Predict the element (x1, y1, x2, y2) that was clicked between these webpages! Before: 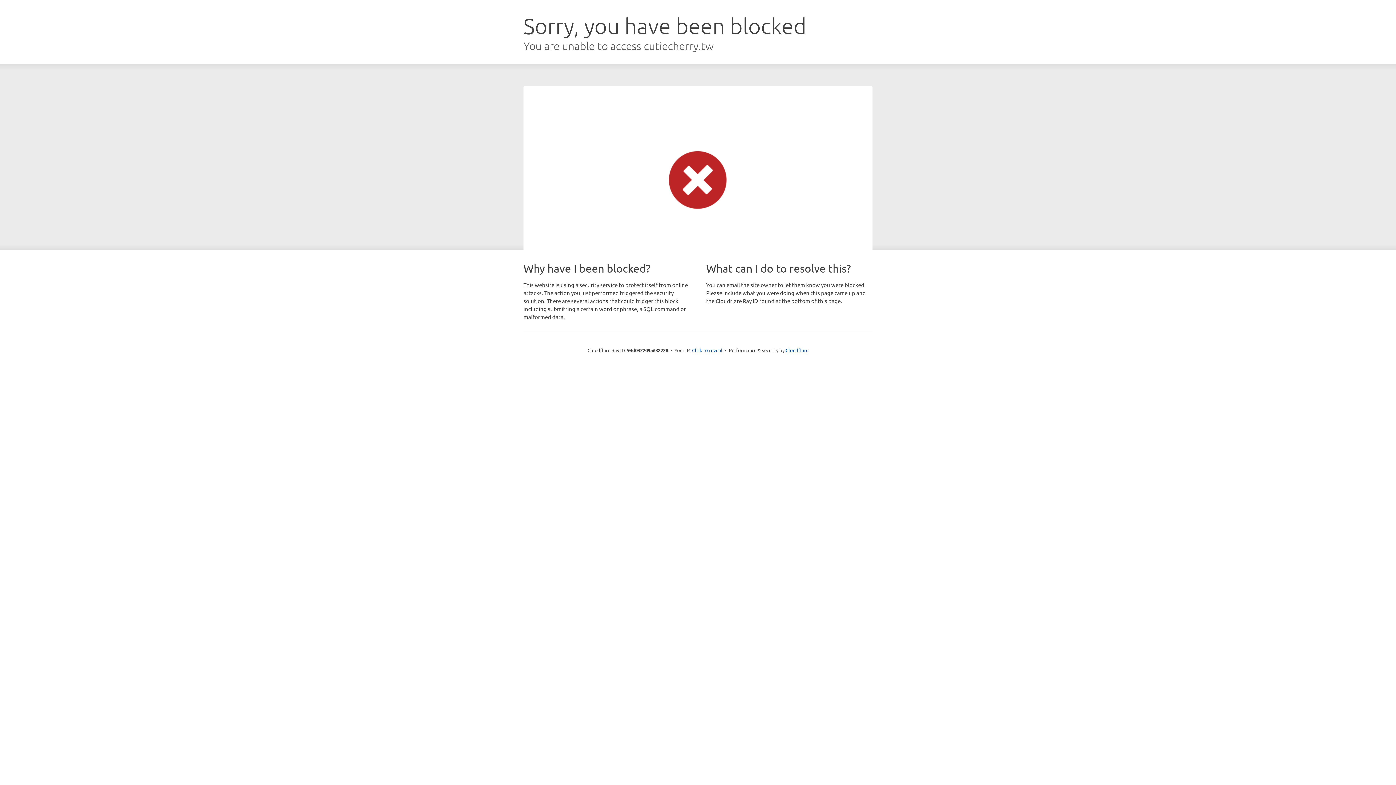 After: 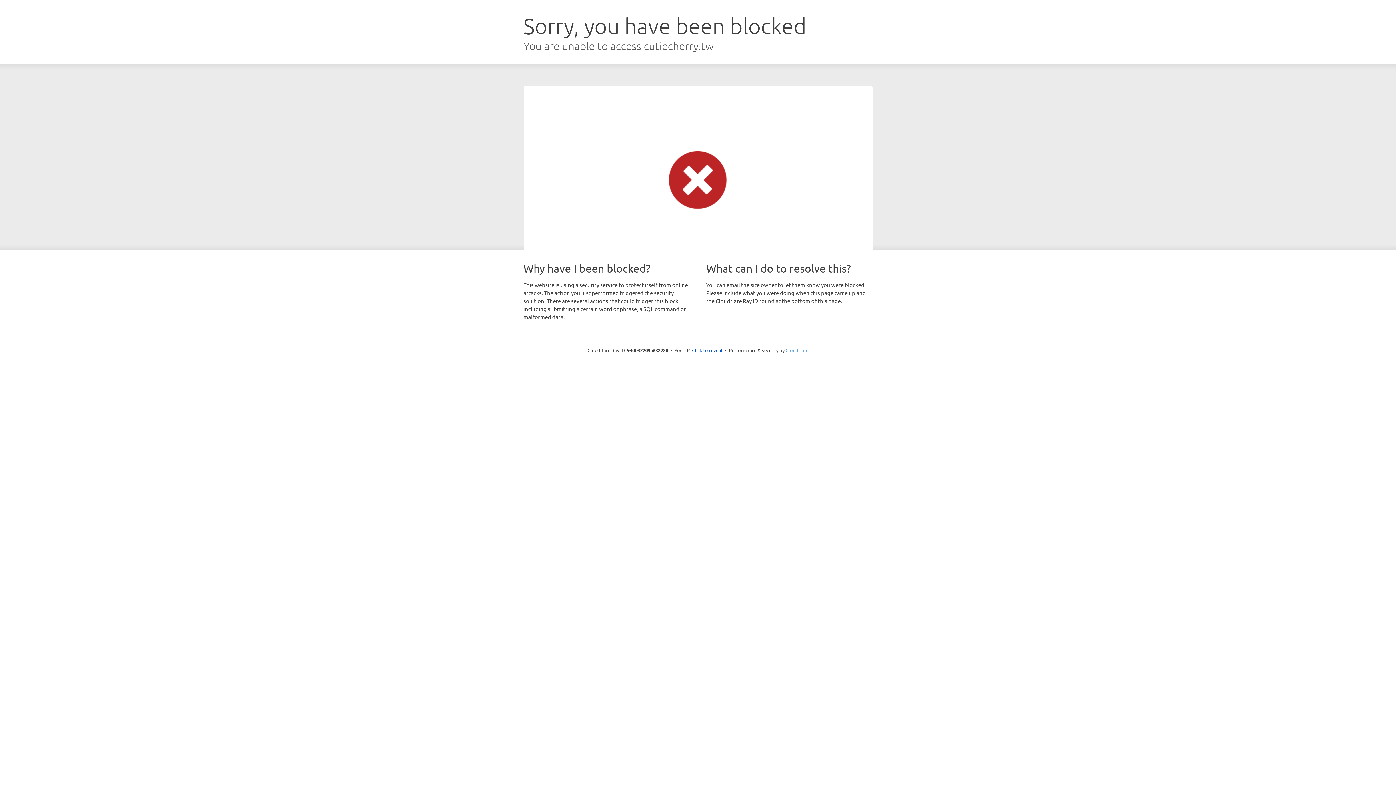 Action: label: Cloudflare bbox: (785, 347, 808, 353)